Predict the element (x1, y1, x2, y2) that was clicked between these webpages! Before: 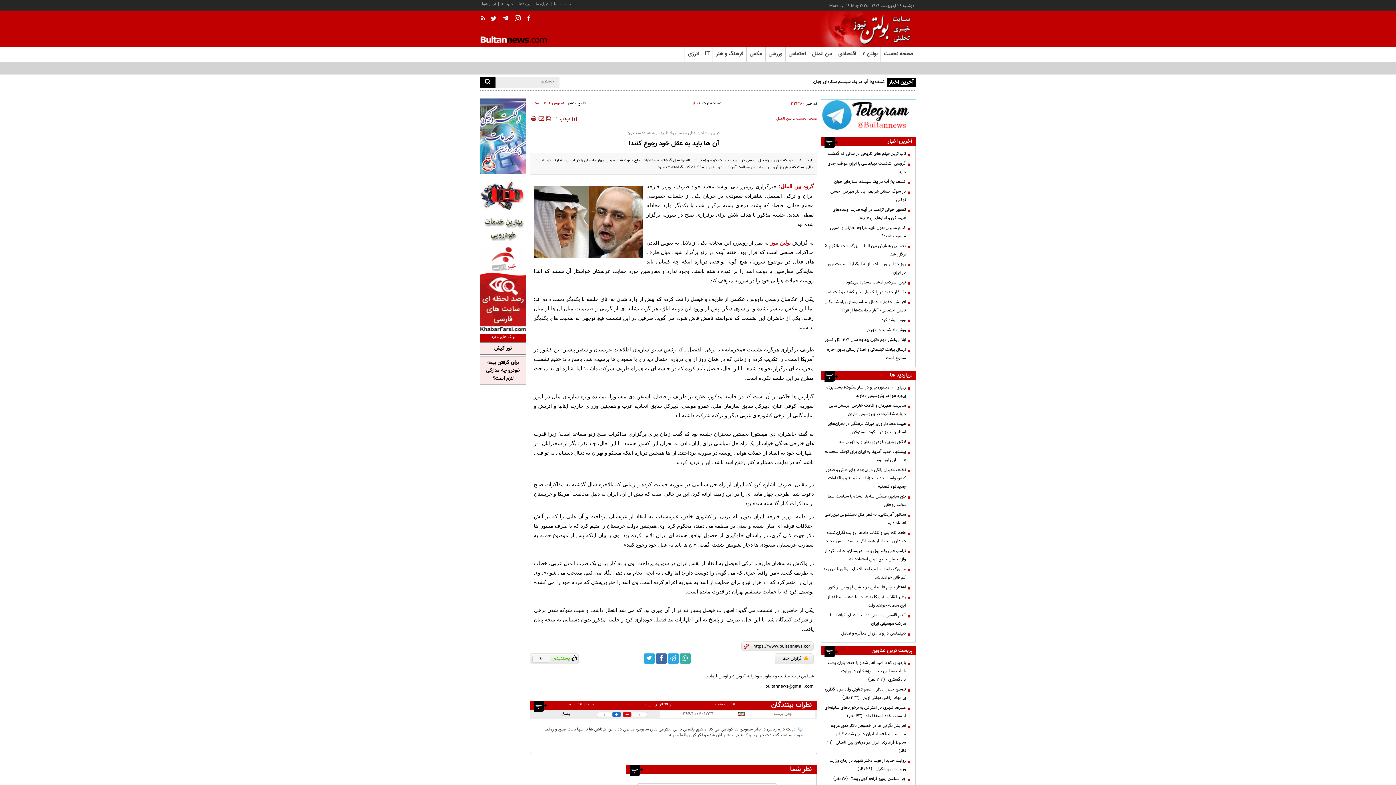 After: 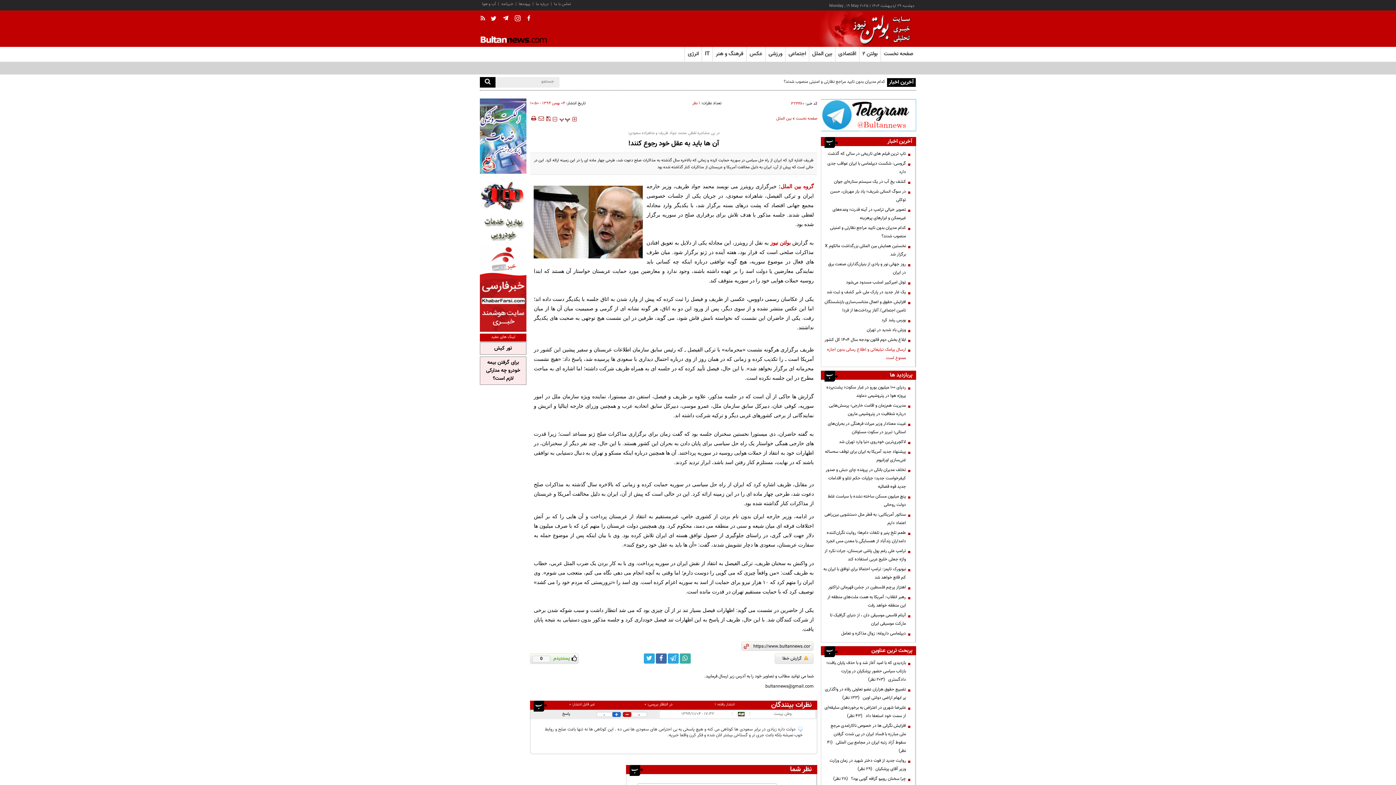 Action: label: ارسال پیامک تبلیغاتی و اطلاع رسانی بدون اجازه ممنوع است bbox: (823, 345, 909, 362)